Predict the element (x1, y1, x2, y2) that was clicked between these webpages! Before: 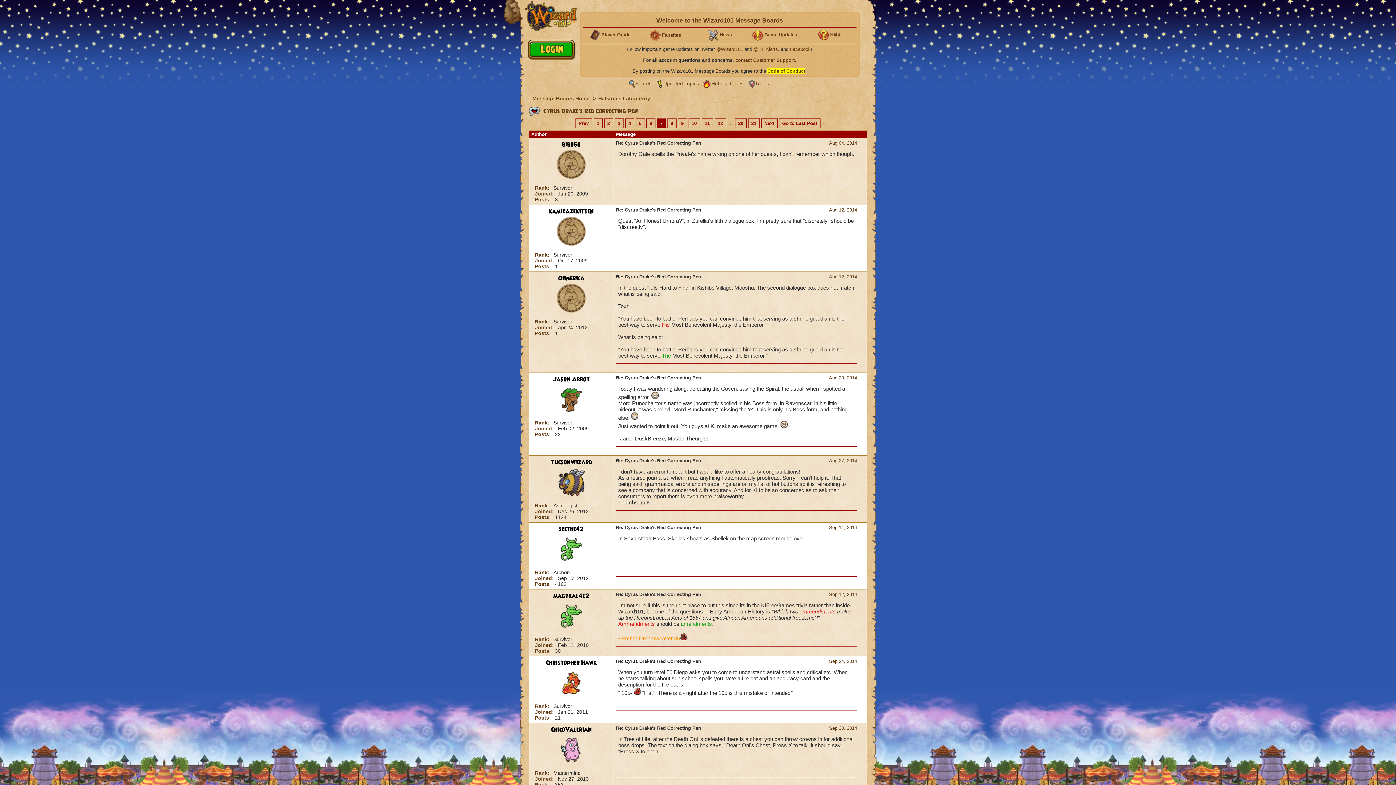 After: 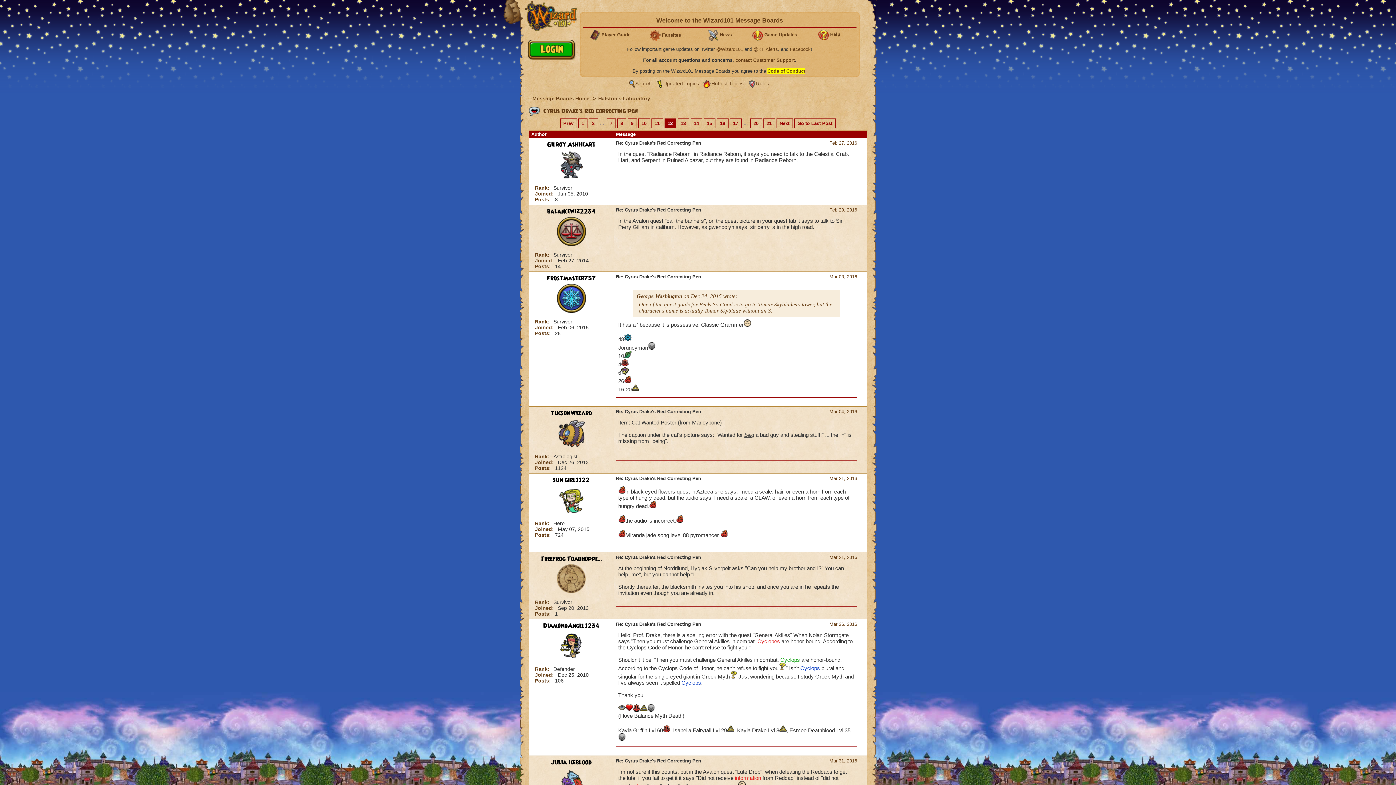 Action: bbox: (714, 118, 726, 128) label: 12